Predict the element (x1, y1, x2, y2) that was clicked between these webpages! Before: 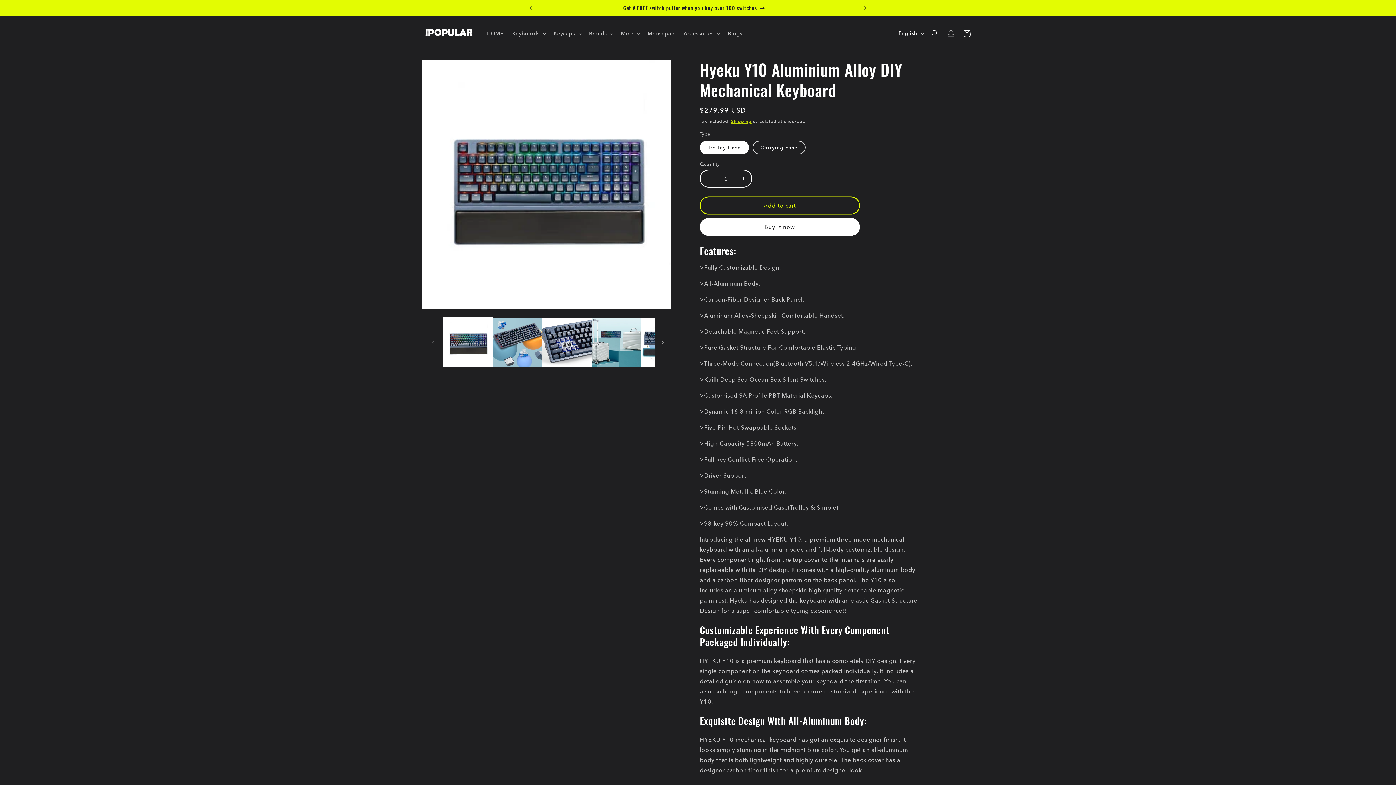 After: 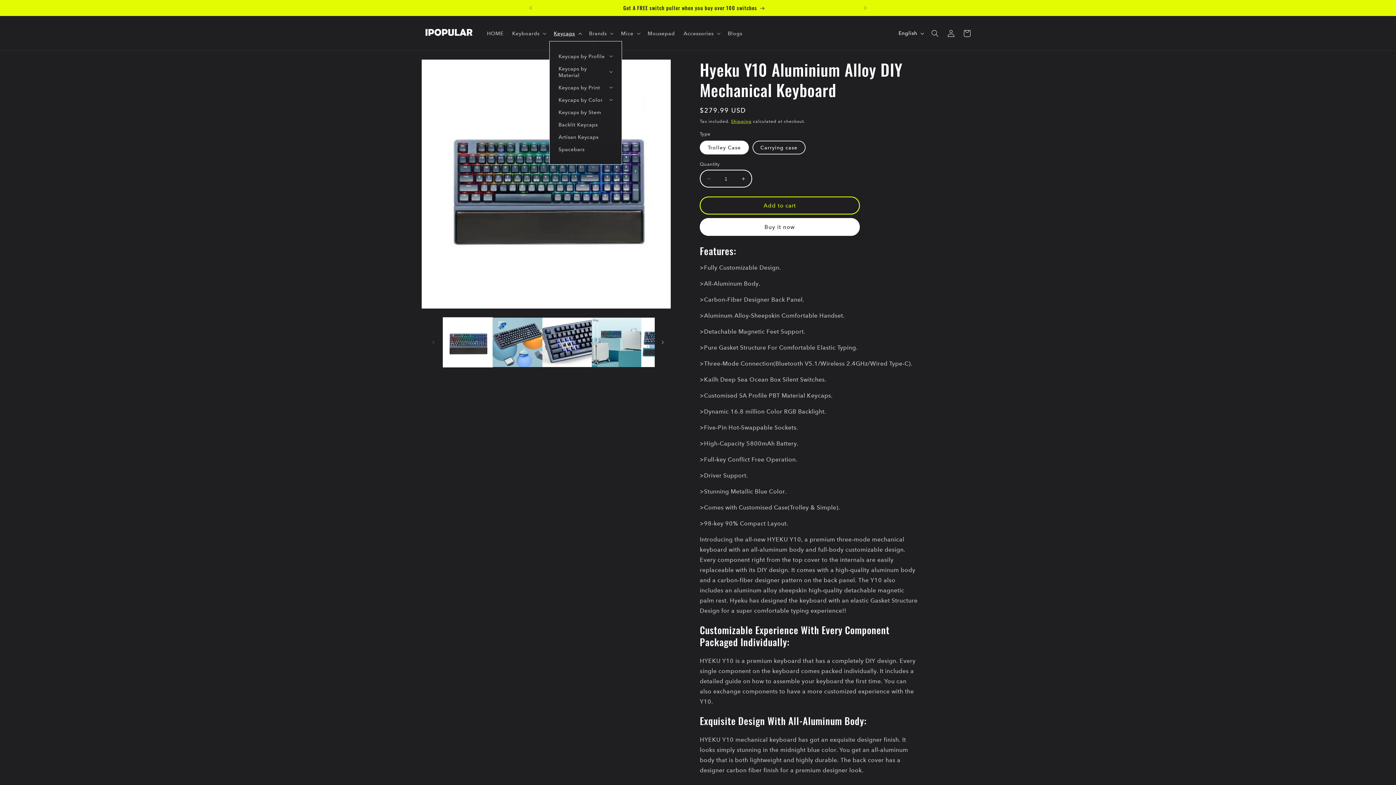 Action: label: Keycaps bbox: (549, 25, 584, 40)